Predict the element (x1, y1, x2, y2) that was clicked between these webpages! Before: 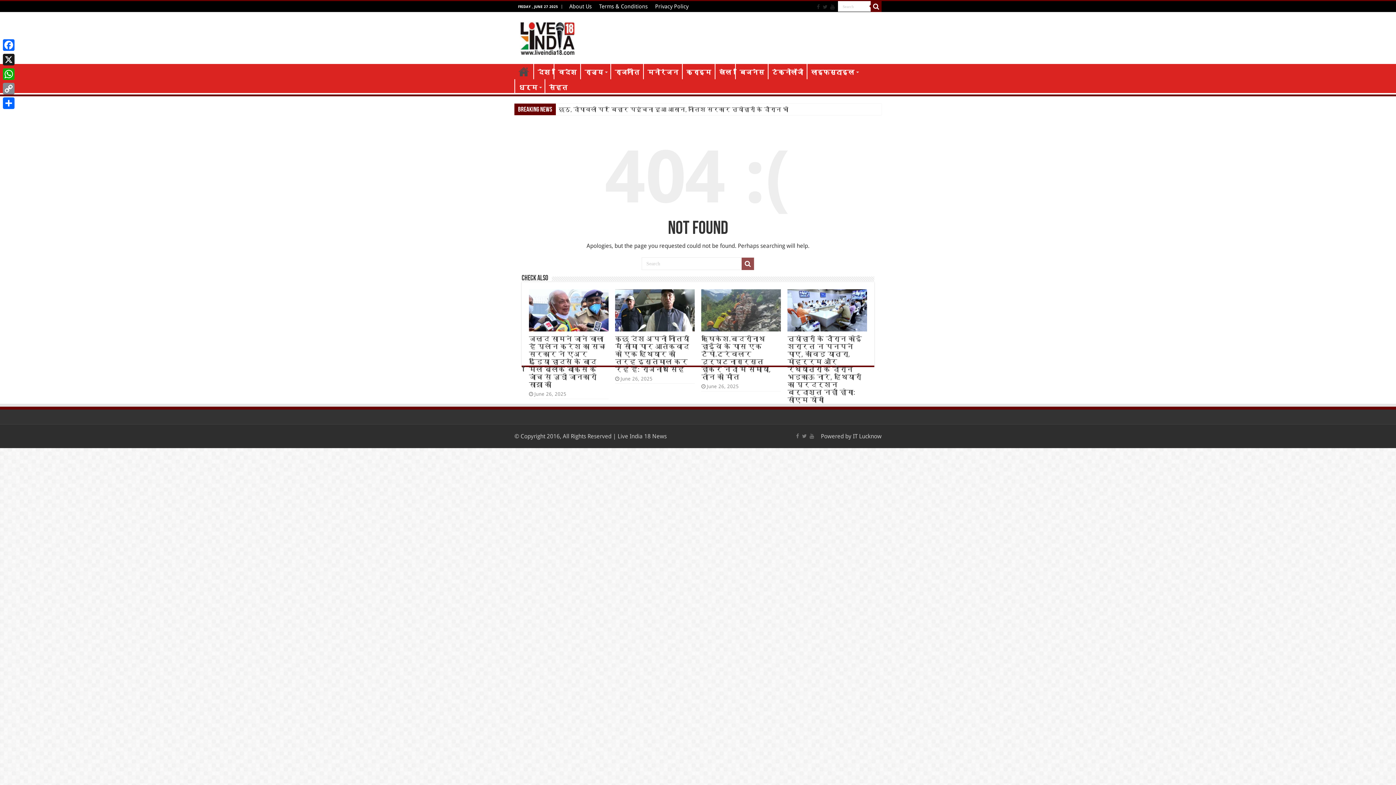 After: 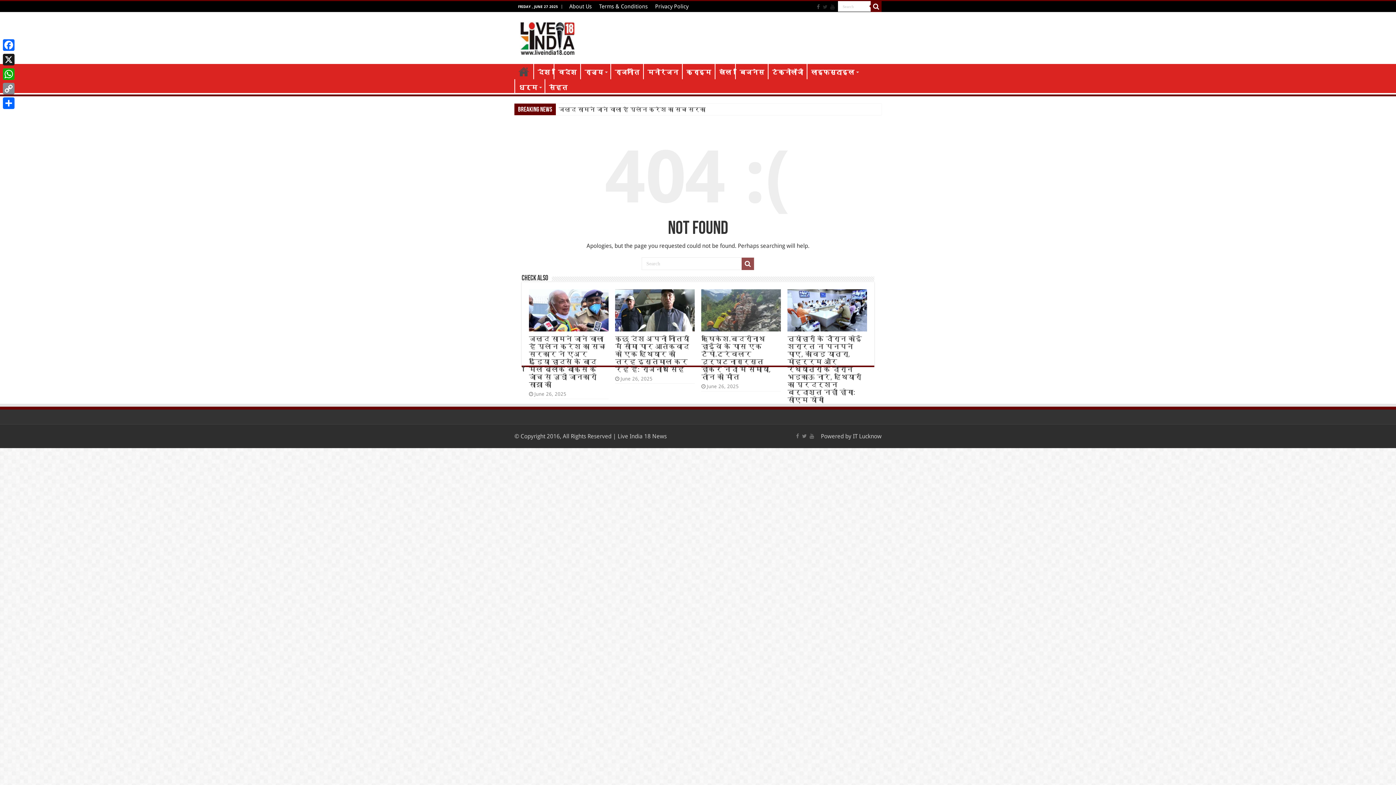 Action: bbox: (816, 2, 820, 11)